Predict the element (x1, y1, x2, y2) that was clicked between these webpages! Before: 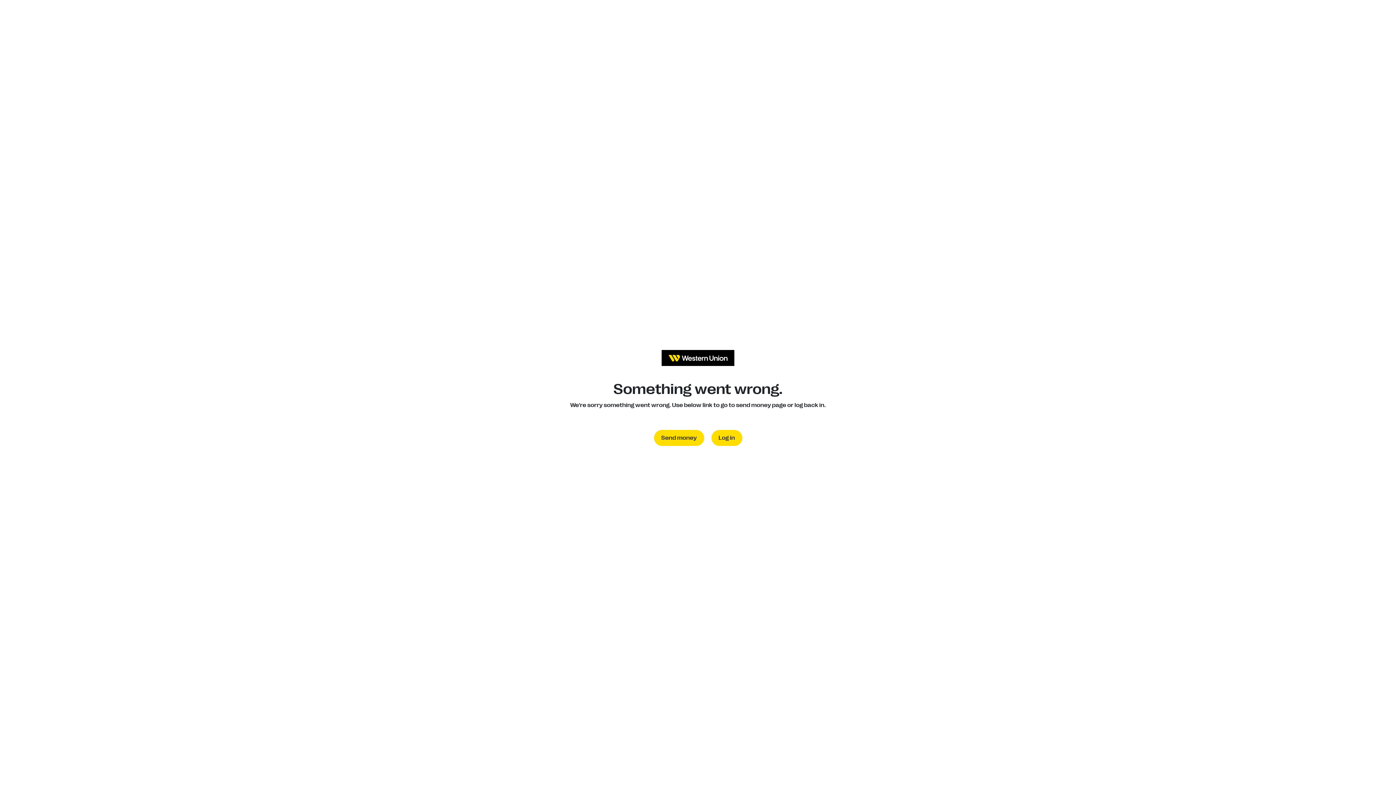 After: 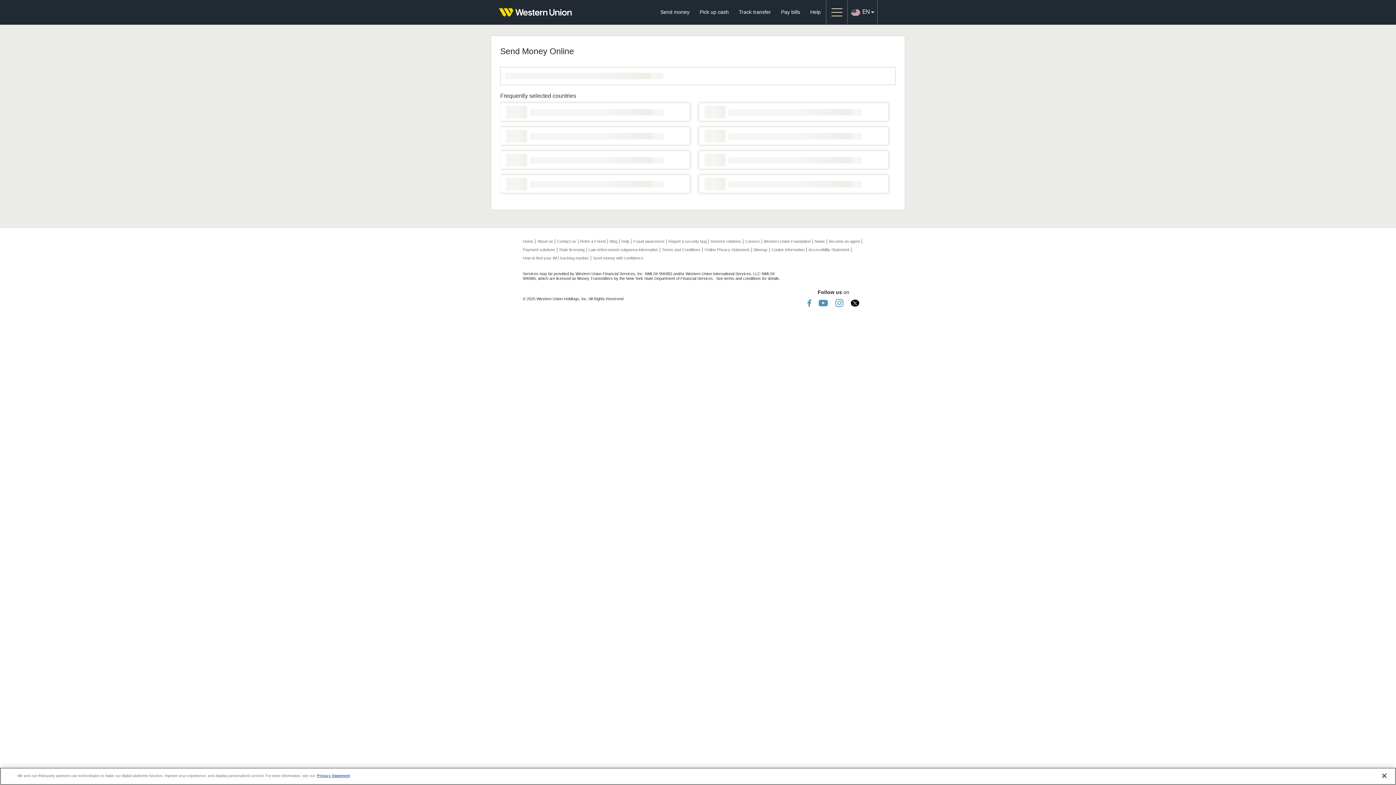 Action: label: Send money bbox: (654, 430, 704, 446)